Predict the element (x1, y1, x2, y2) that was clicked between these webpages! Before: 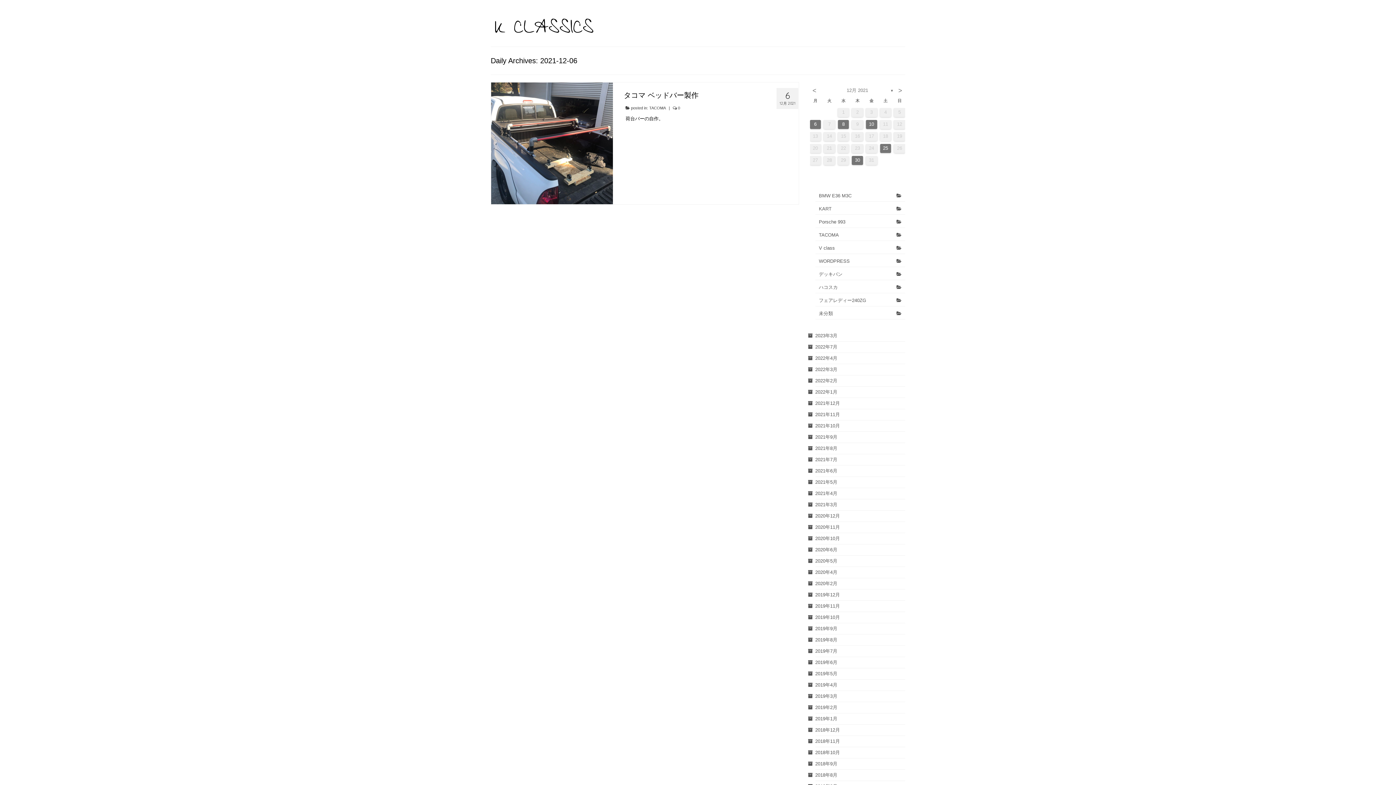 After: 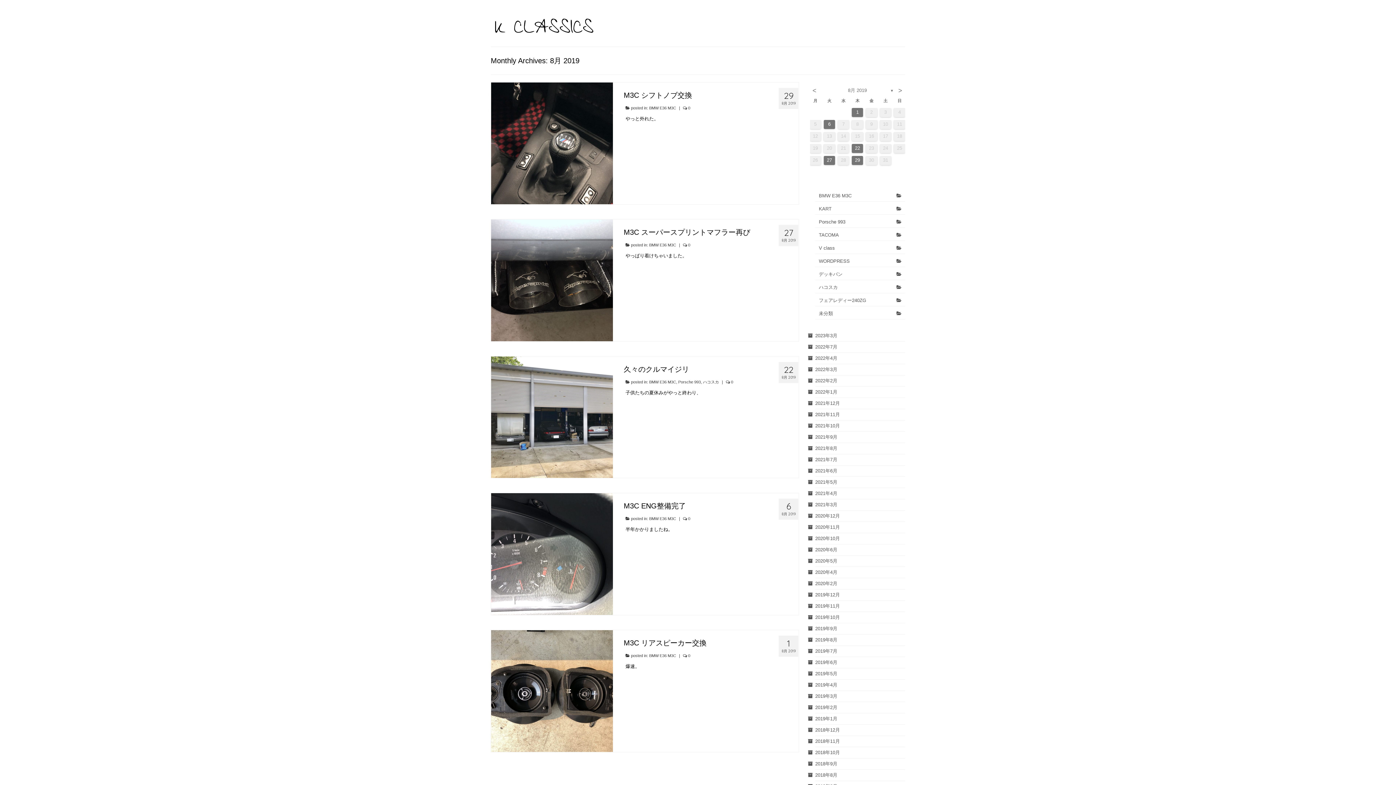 Action: label: 2019年8月 bbox: (815, 637, 837, 643)